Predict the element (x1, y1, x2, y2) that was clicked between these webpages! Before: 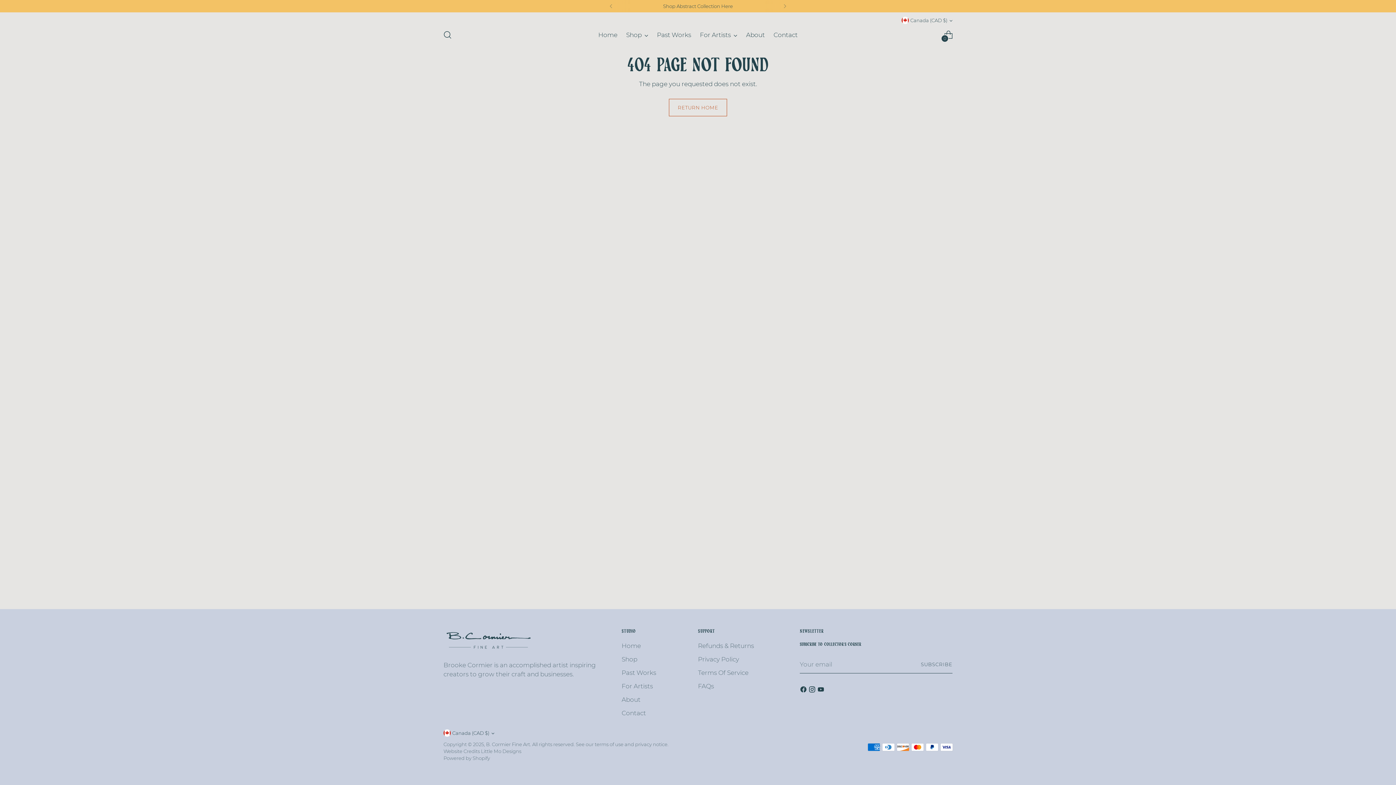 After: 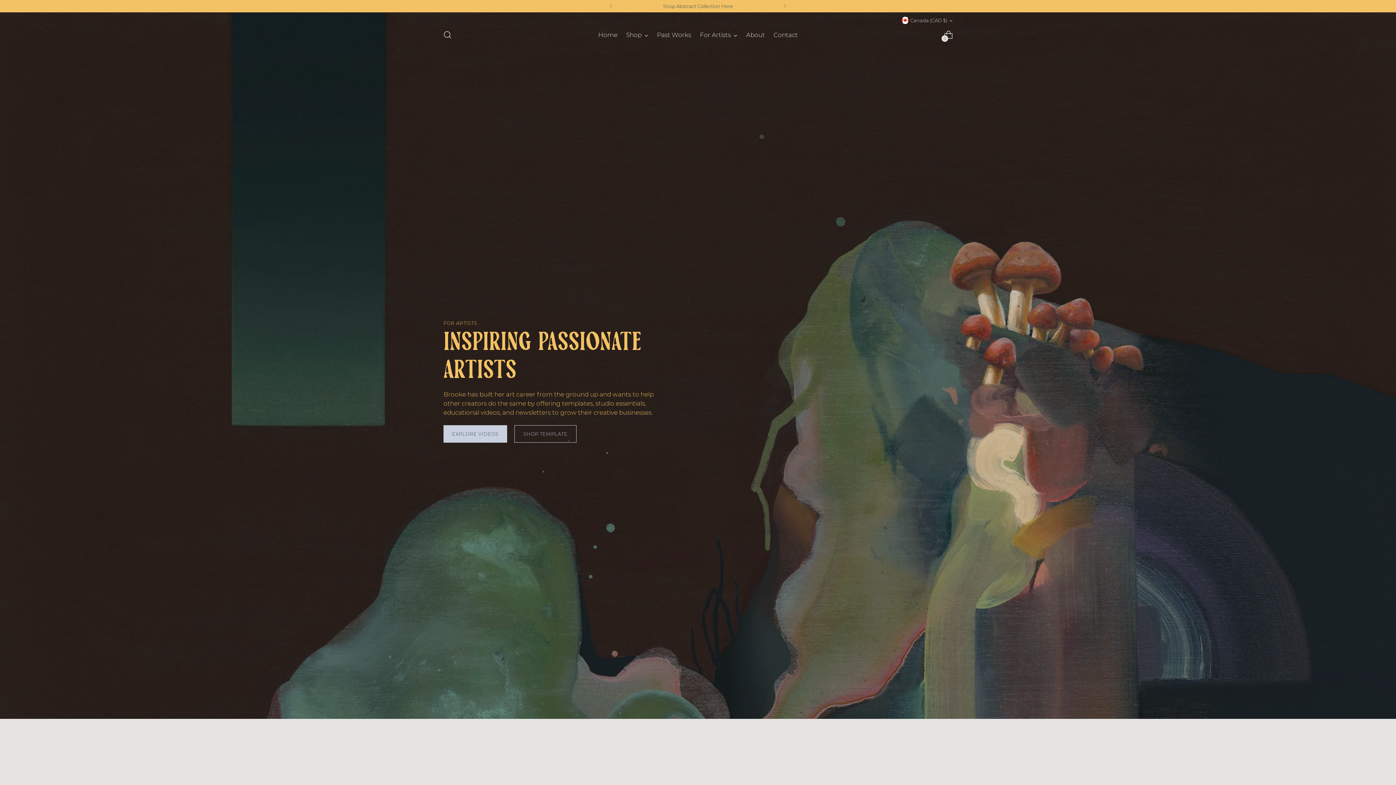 Action: bbox: (621, 682, 653, 690) label: For Artists